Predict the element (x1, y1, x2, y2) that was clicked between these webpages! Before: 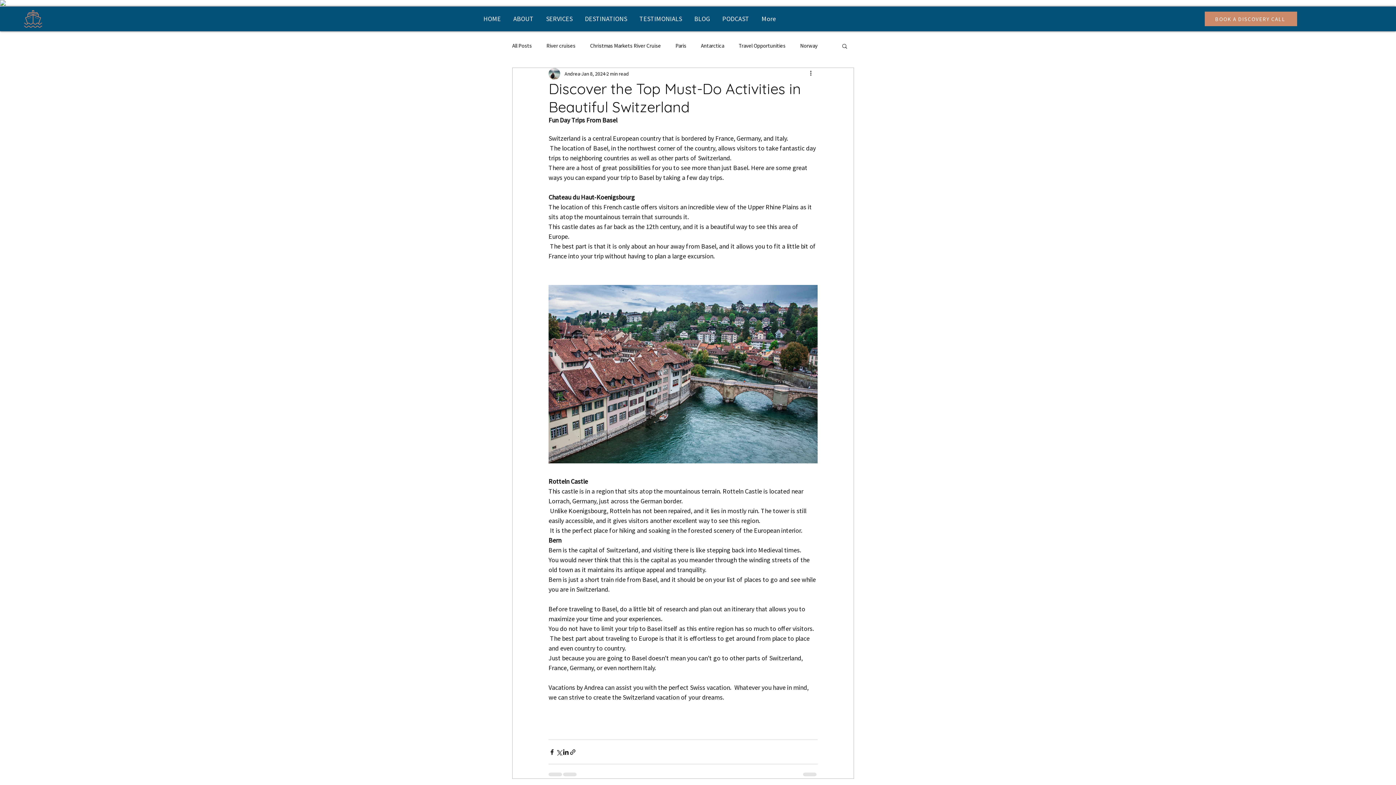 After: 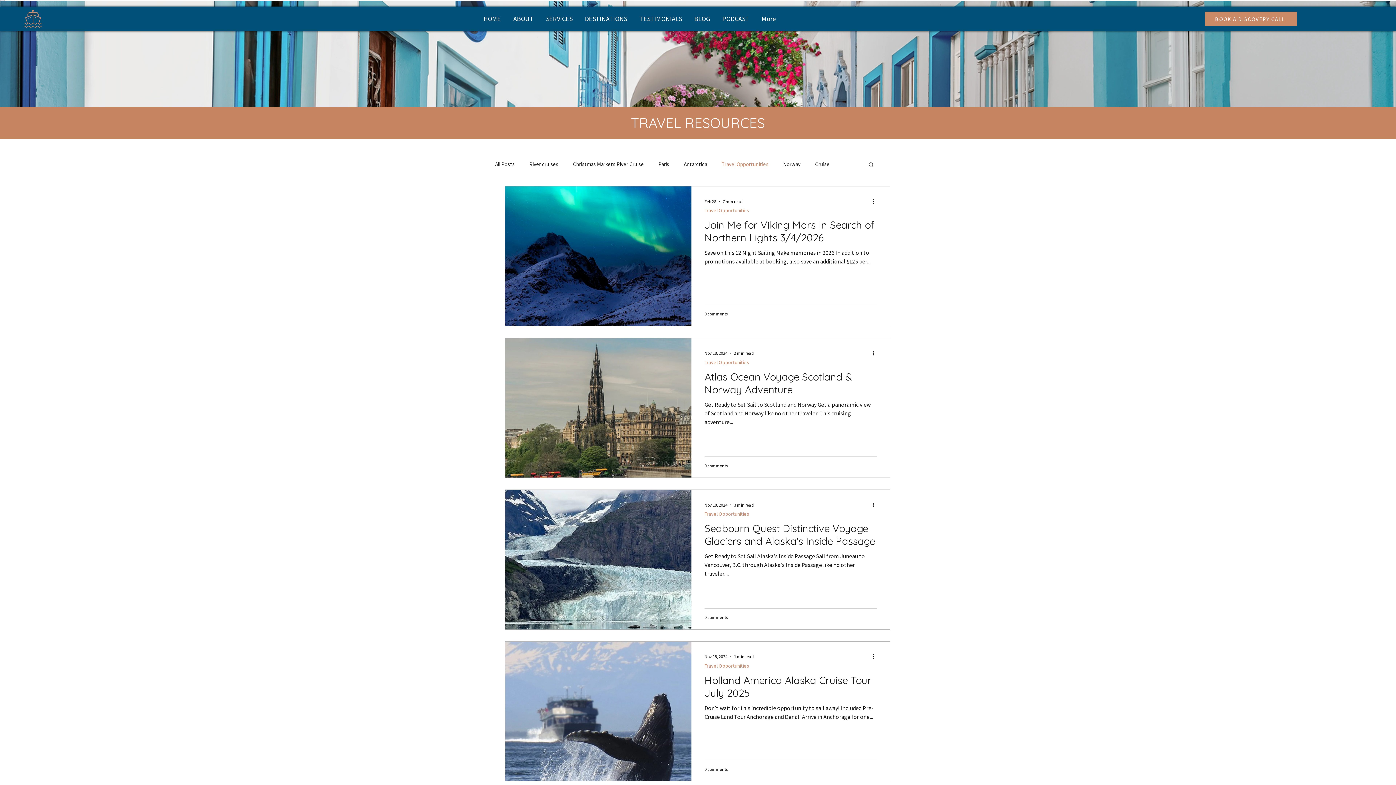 Action: bbox: (738, 41, 785, 49) label: Travel Opportunities